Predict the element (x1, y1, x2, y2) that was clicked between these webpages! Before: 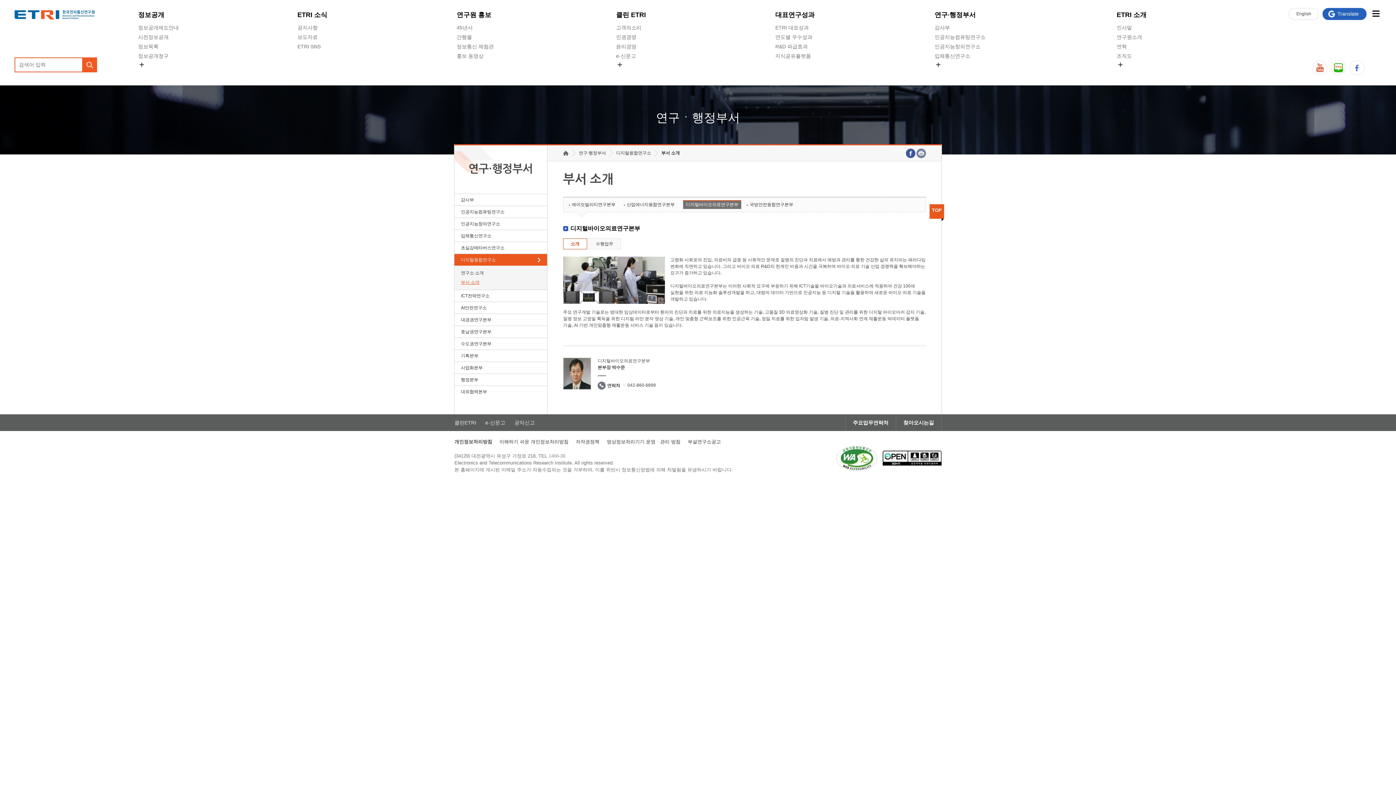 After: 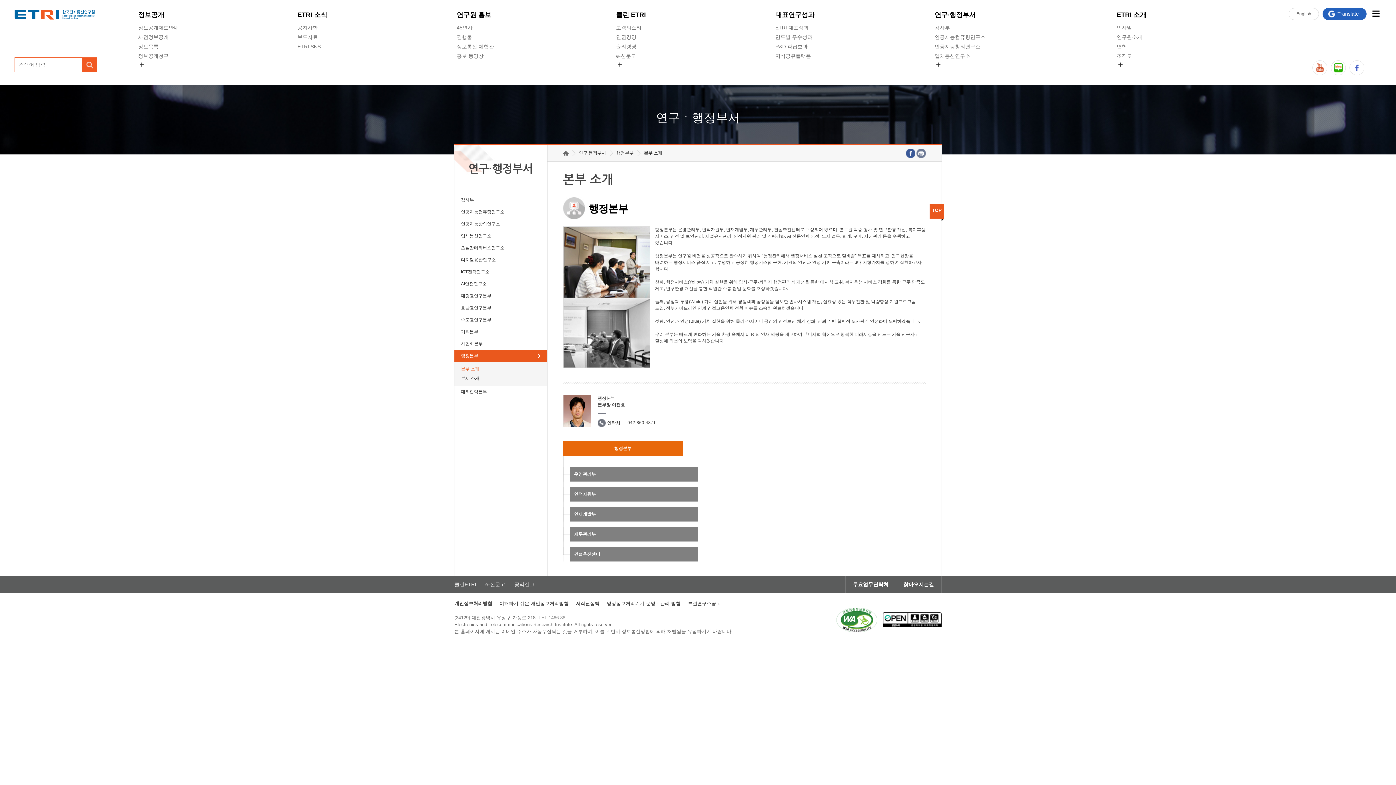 Action: label: 행정본부 bbox: (454, 374, 547, 385)